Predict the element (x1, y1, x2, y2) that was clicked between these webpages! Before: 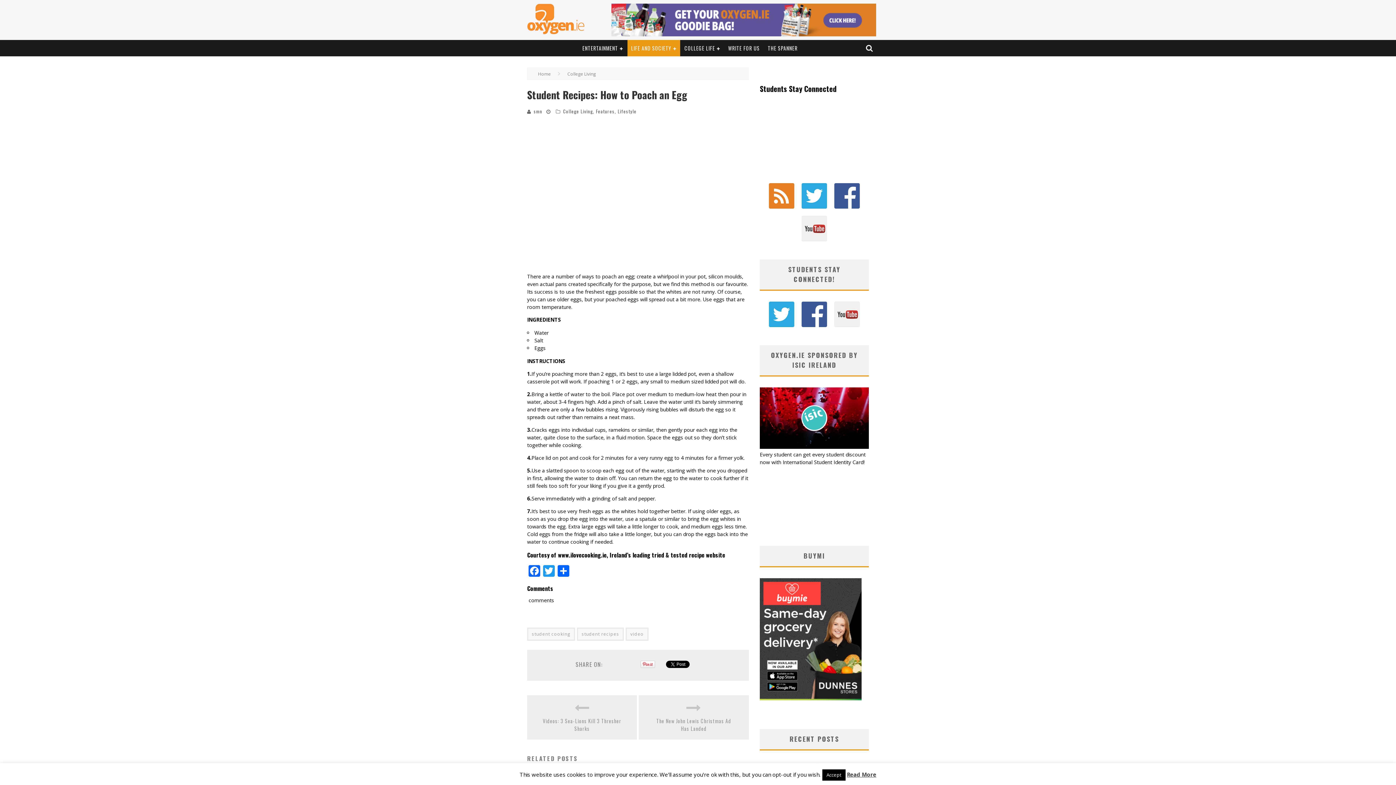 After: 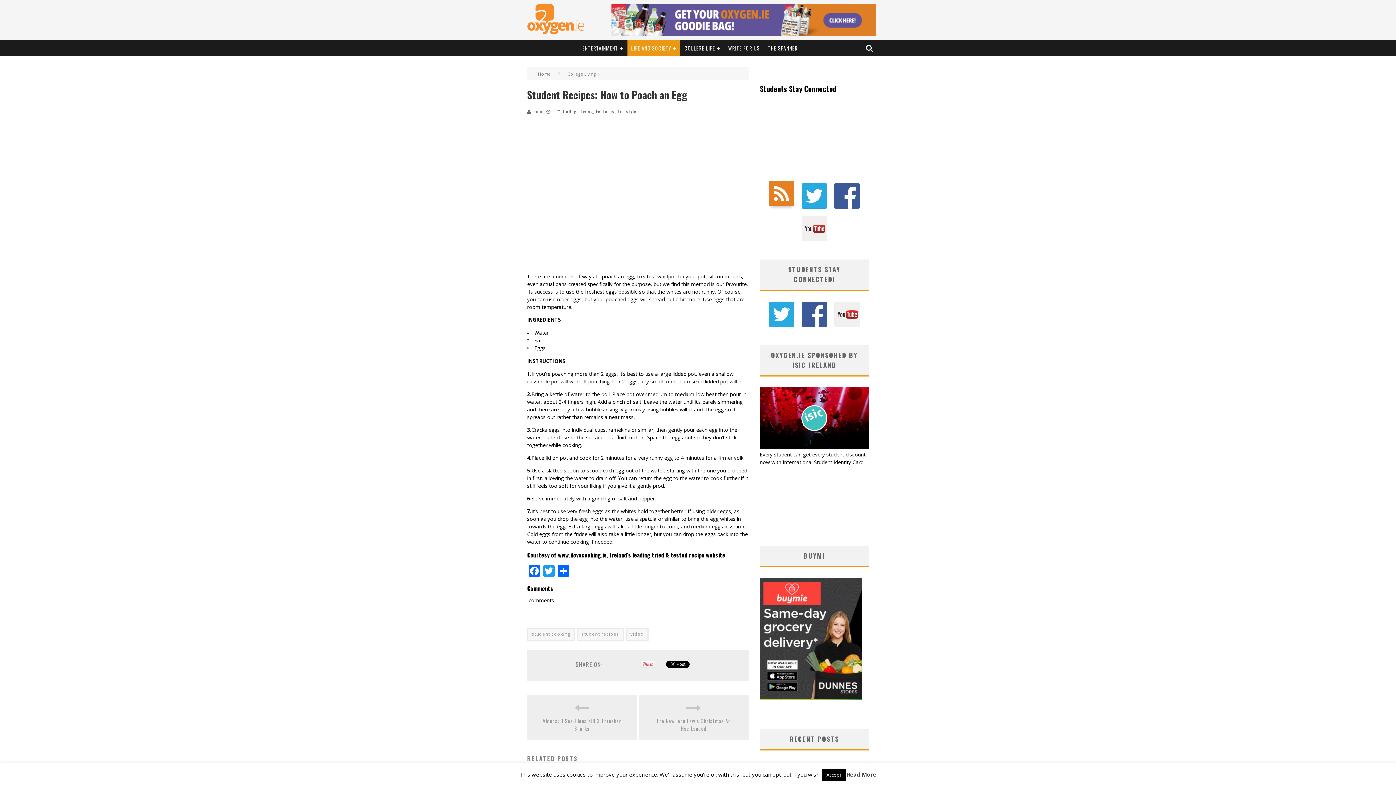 Action: bbox: (769, 183, 794, 208)